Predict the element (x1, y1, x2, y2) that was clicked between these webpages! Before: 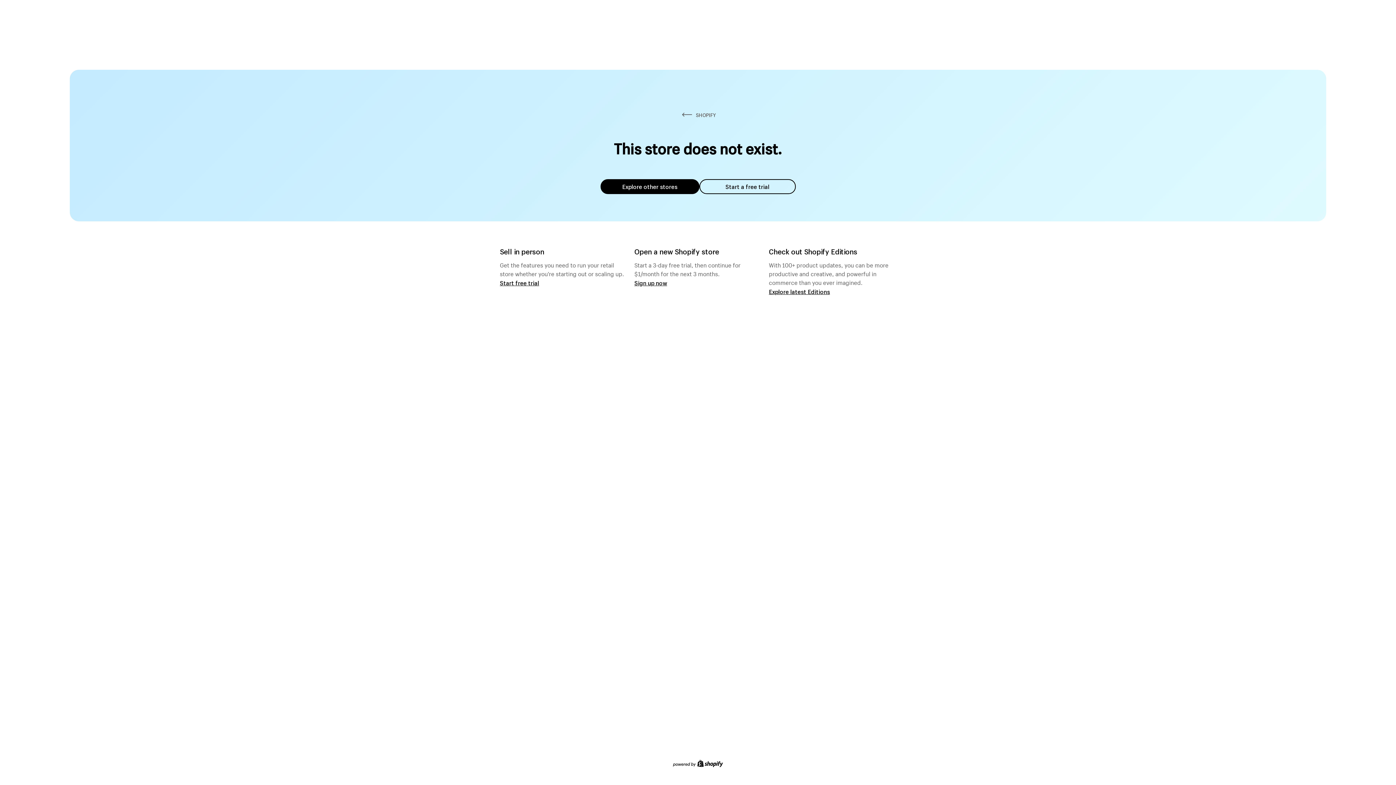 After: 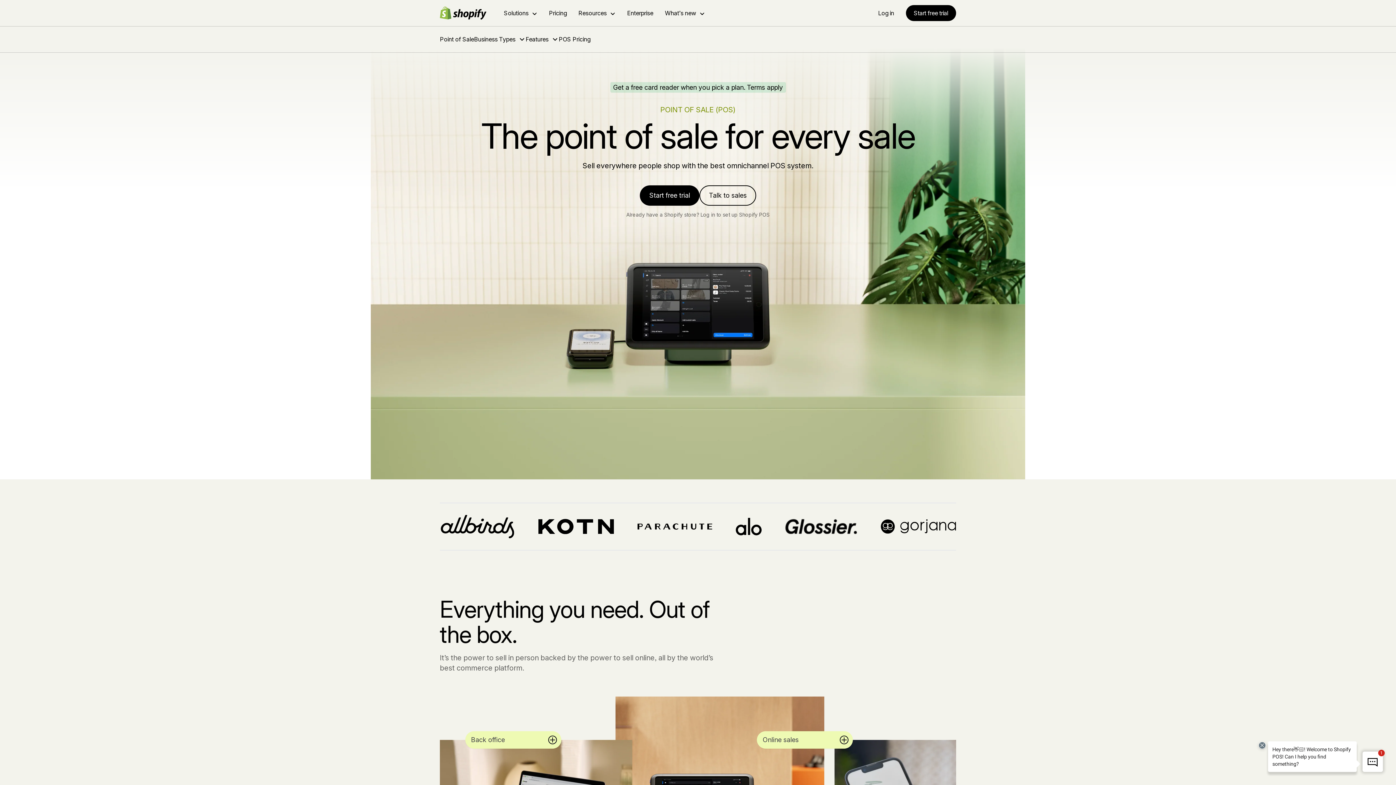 Action: label: Start free trial bbox: (500, 279, 539, 286)